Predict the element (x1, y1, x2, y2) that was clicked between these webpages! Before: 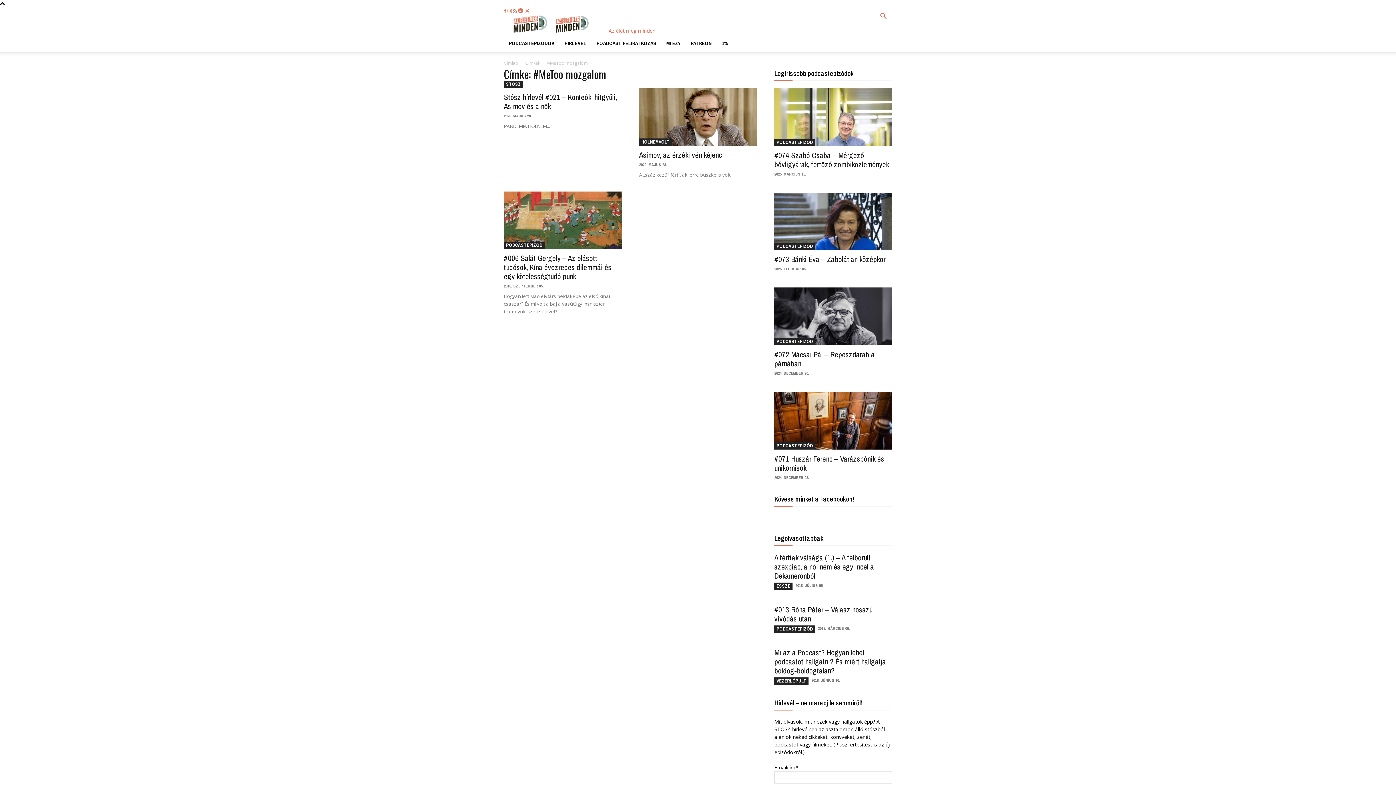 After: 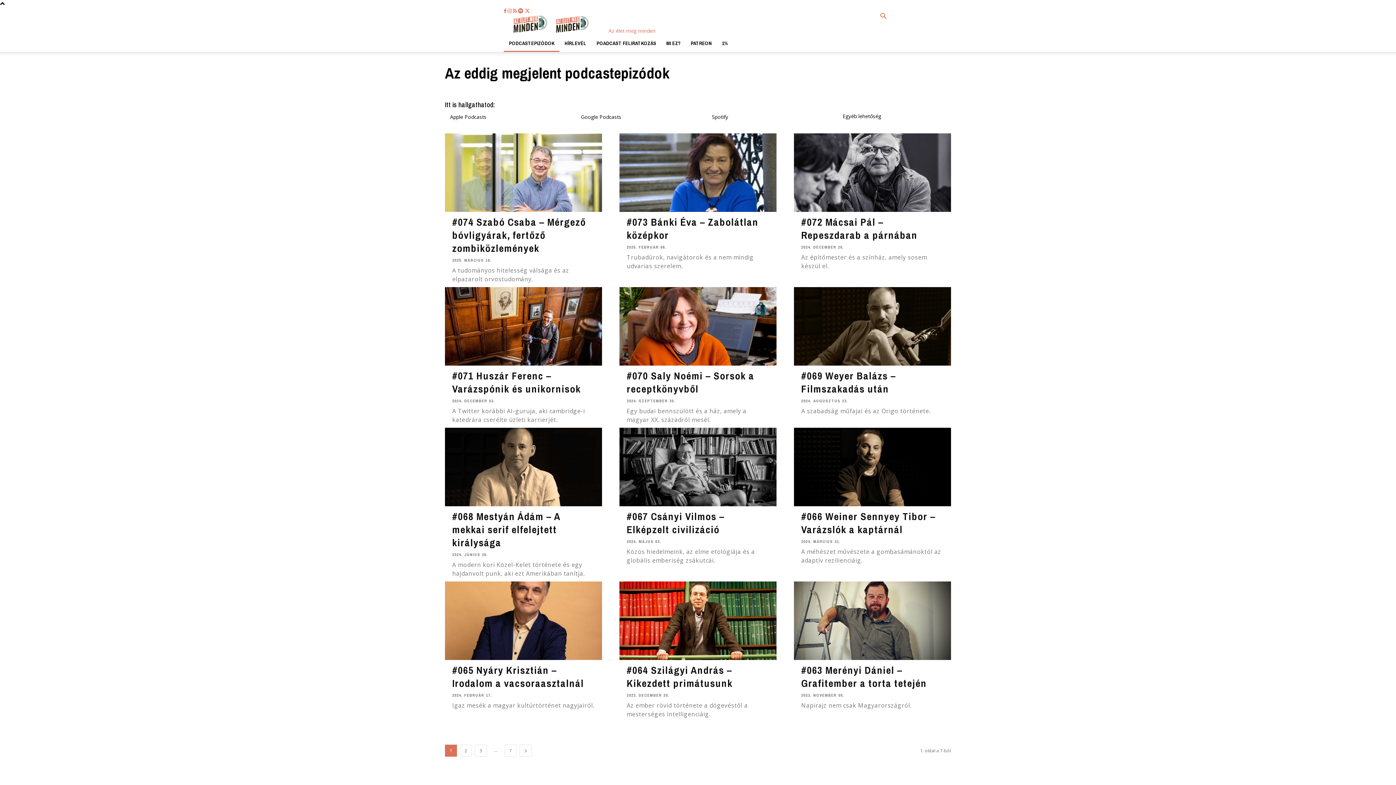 Action: label: PODCASTEPIZÓD bbox: (504, 241, 544, 249)